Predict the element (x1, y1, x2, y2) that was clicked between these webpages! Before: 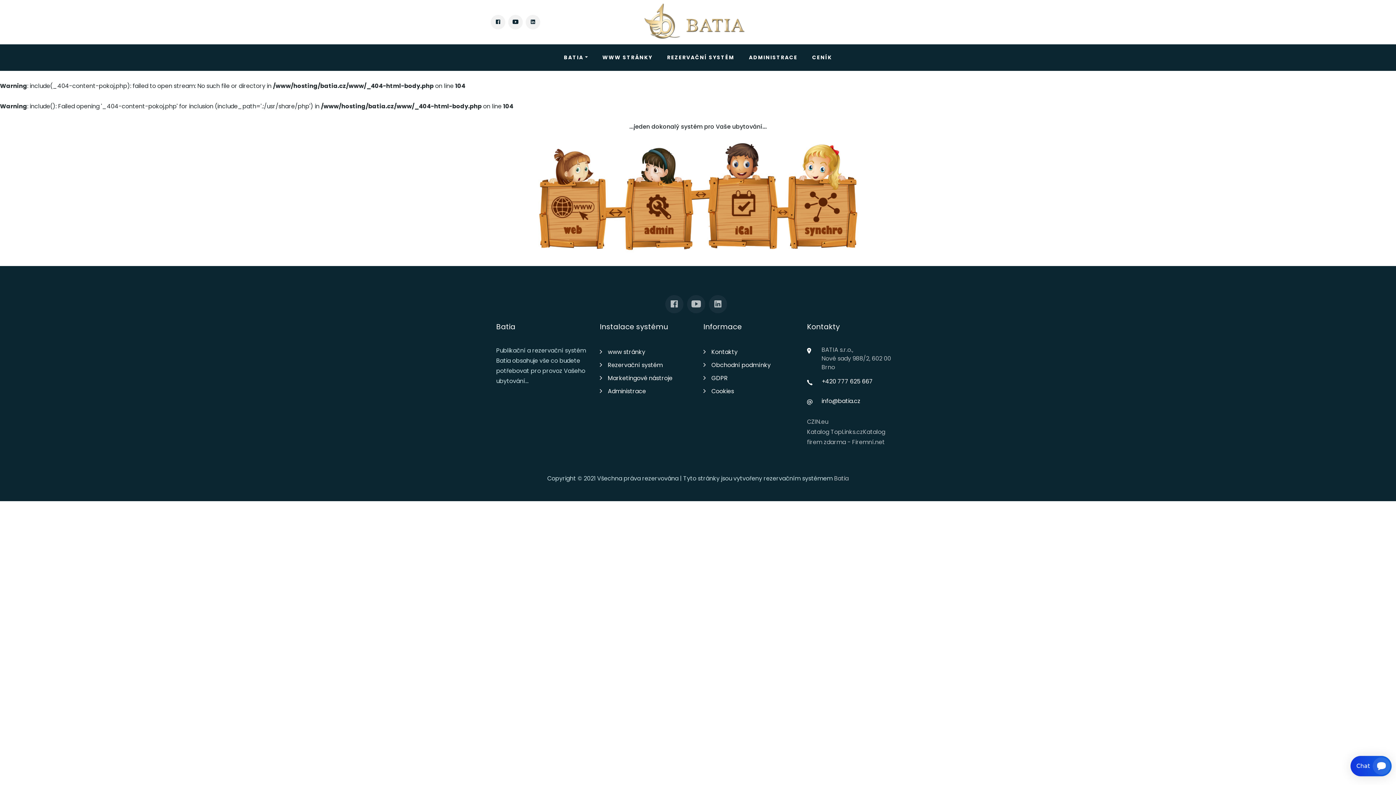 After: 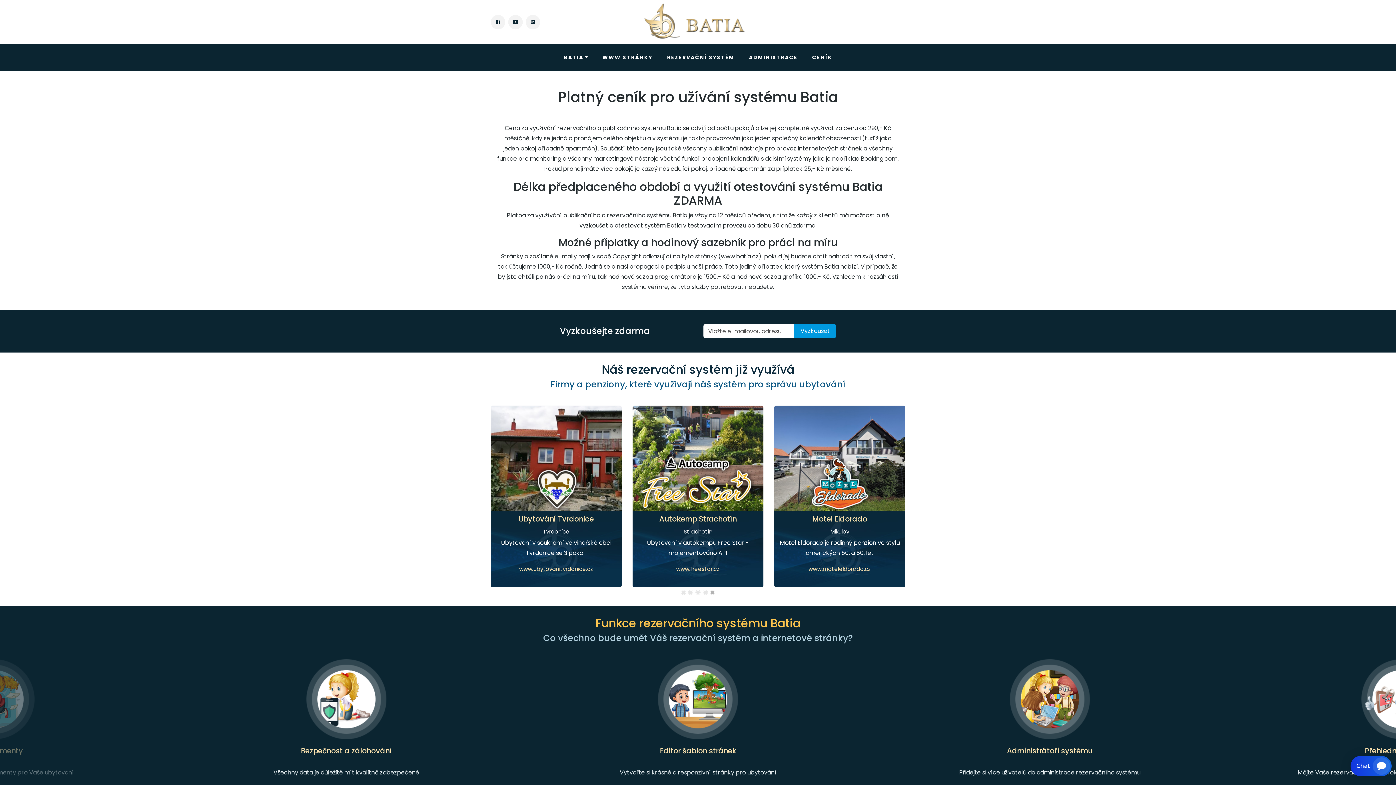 Action: bbox: (805, 44, 839, 70) label: CENÍK